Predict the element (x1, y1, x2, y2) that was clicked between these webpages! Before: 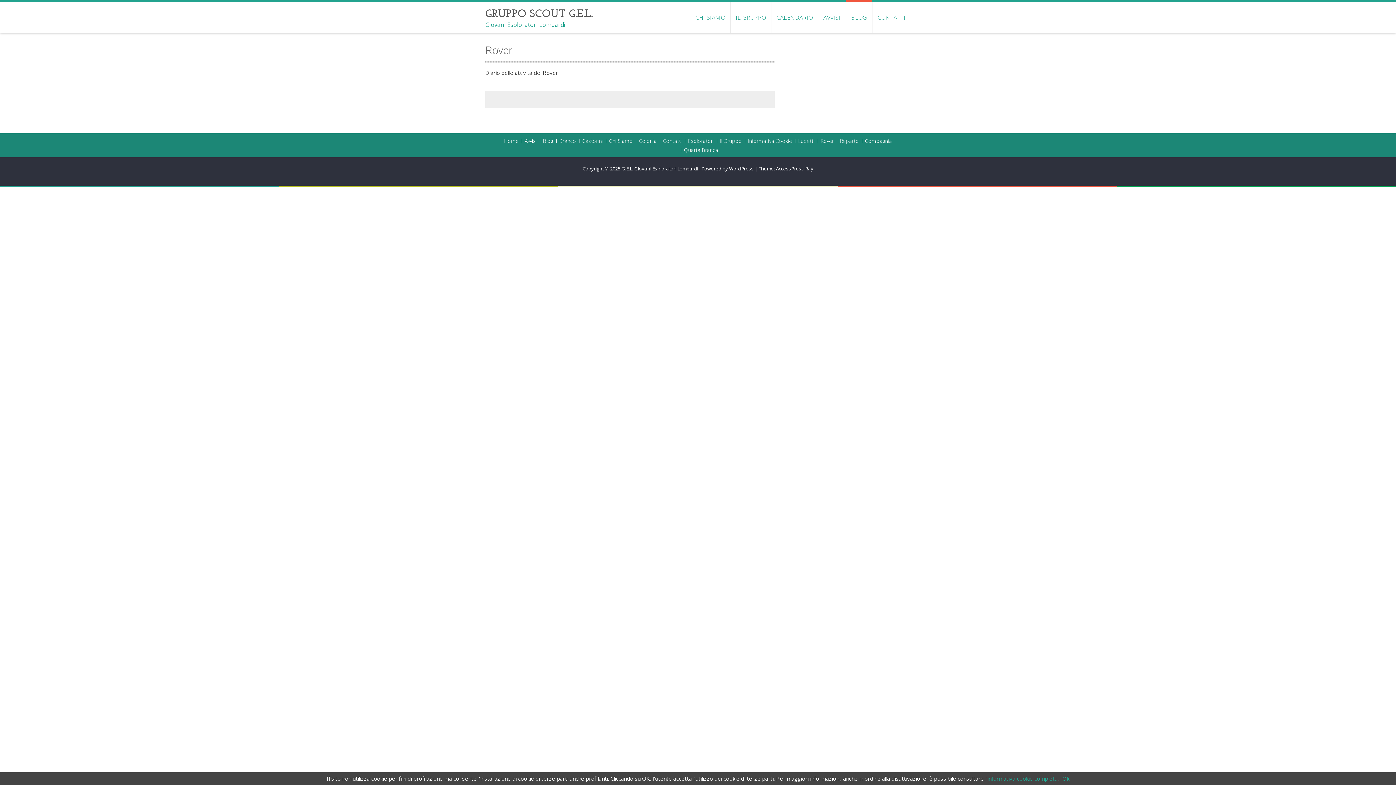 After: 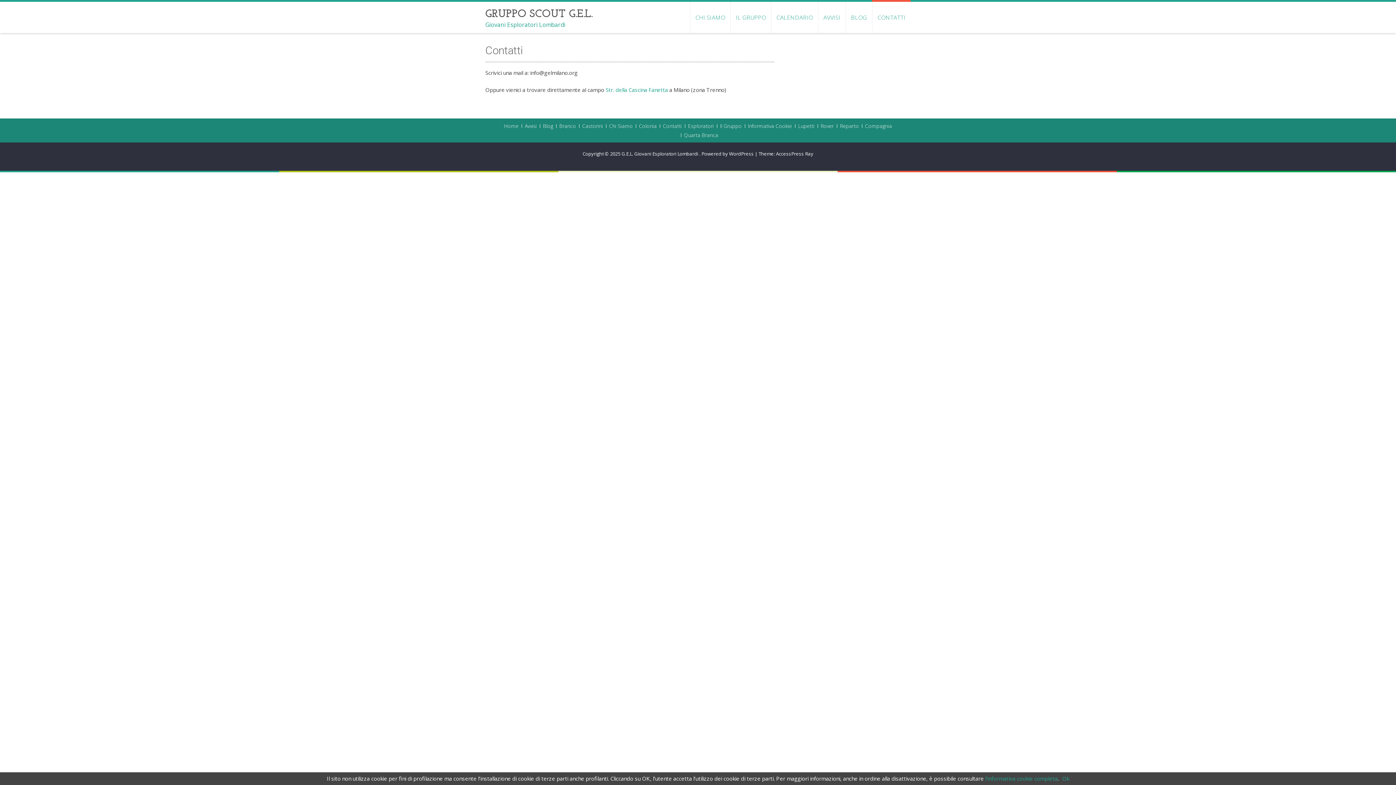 Action: label: Contatti bbox: (659, 139, 682, 142)